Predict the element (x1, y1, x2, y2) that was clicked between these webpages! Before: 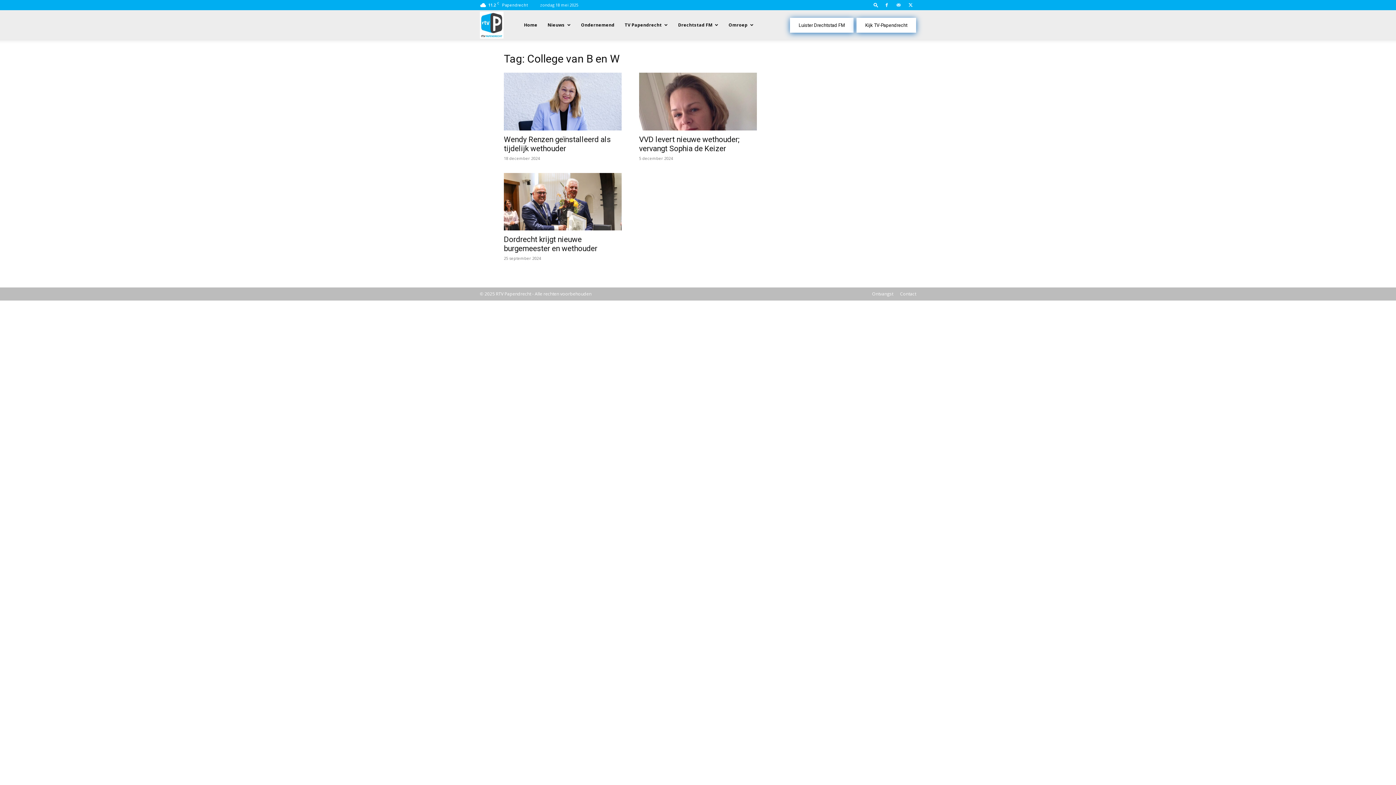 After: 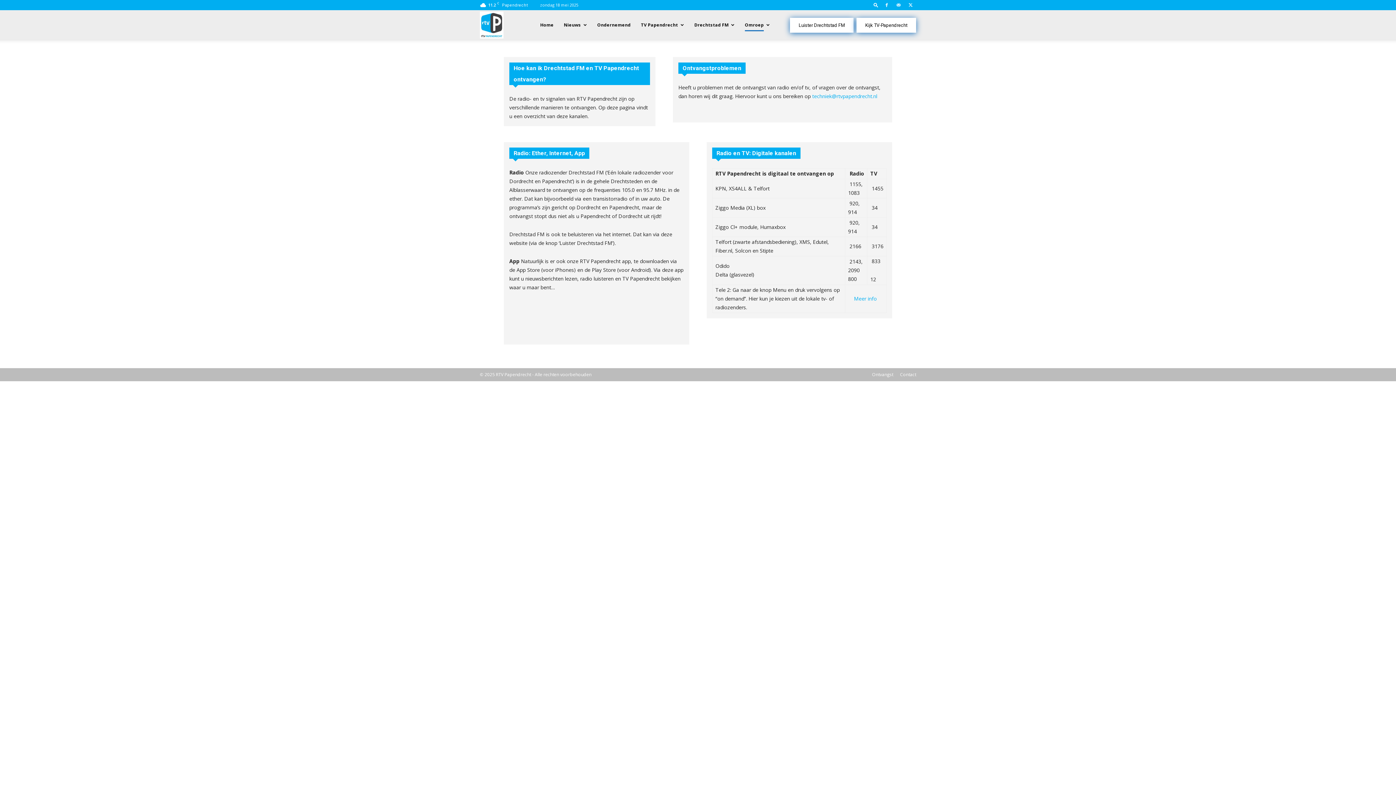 Action: bbox: (872, 291, 893, 297) label: Ontvangst